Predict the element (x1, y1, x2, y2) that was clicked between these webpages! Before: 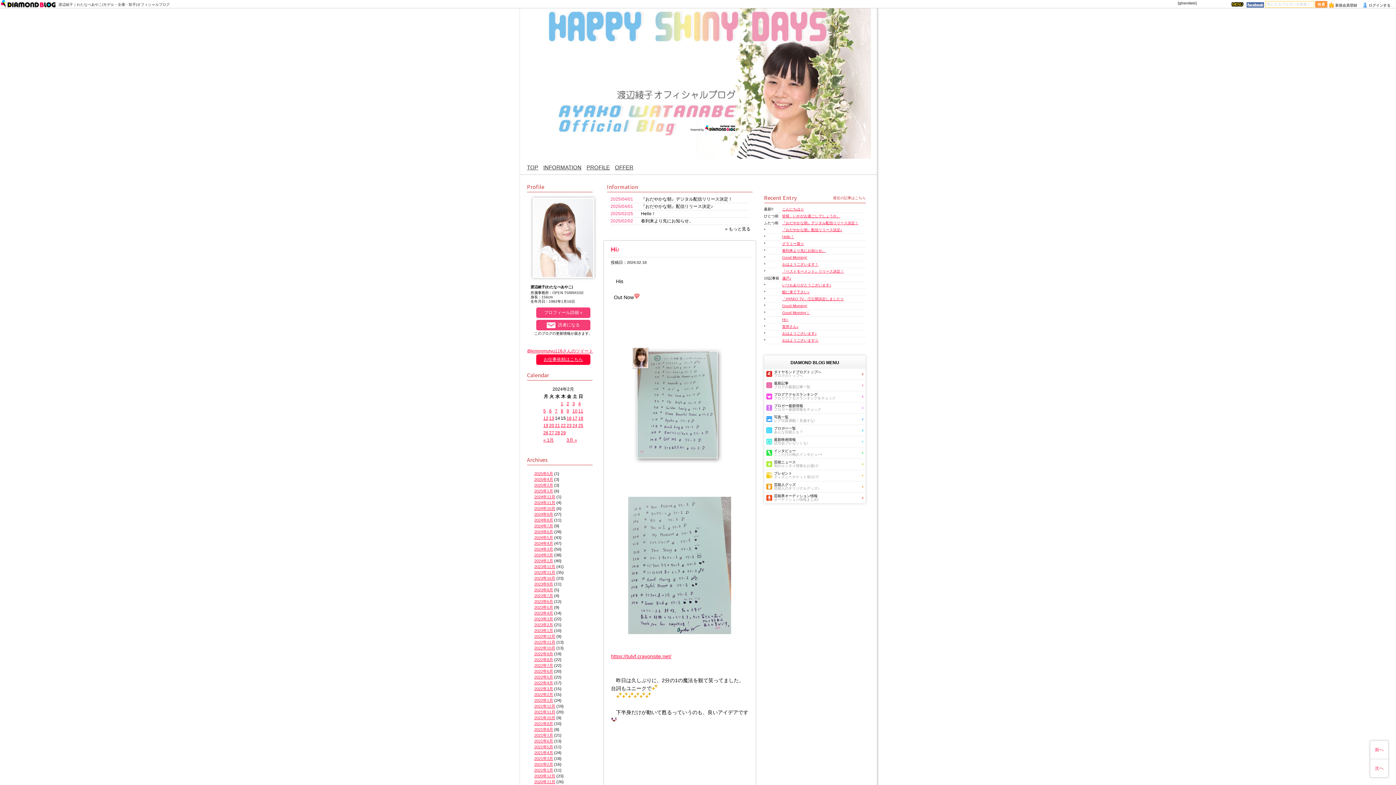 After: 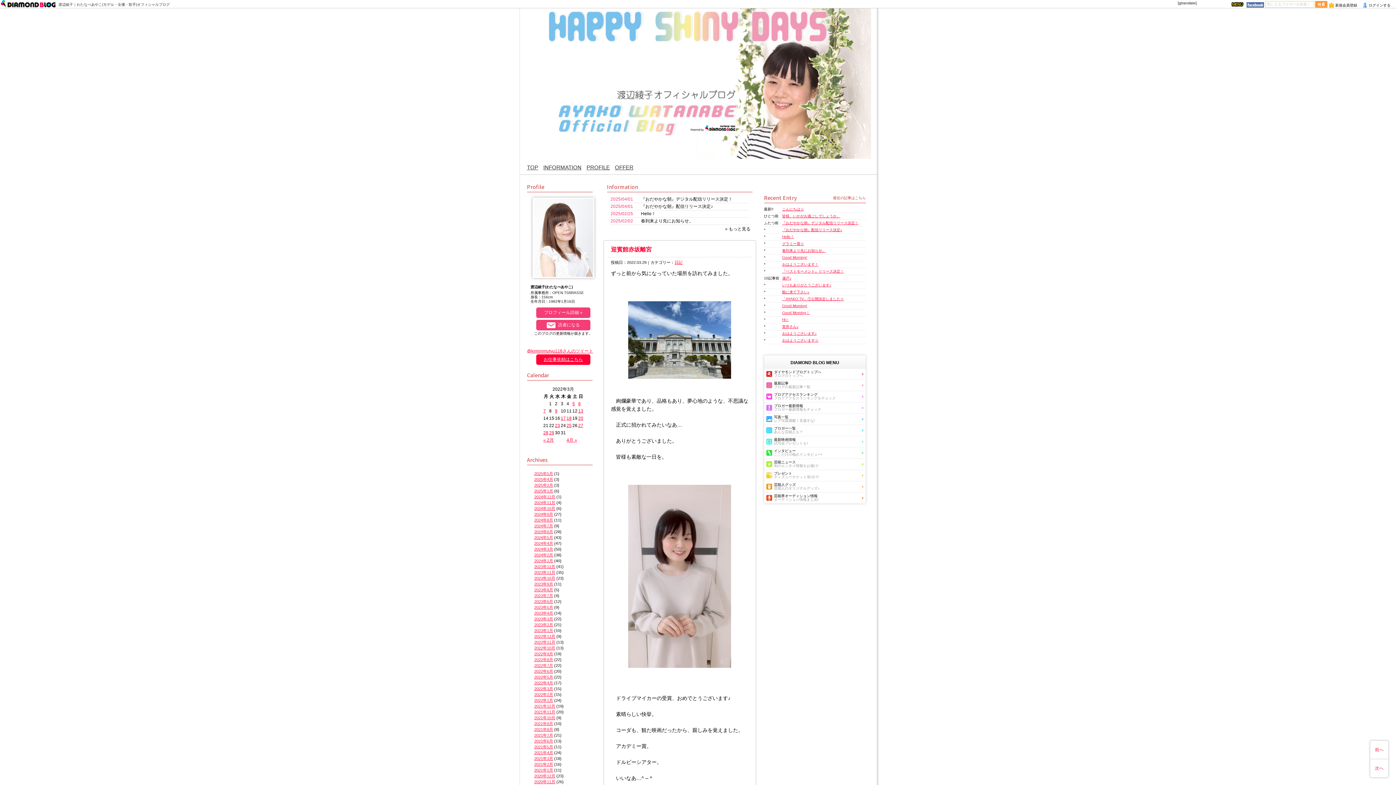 Action: bbox: (534, 686, 553, 691) label: 2022年3月